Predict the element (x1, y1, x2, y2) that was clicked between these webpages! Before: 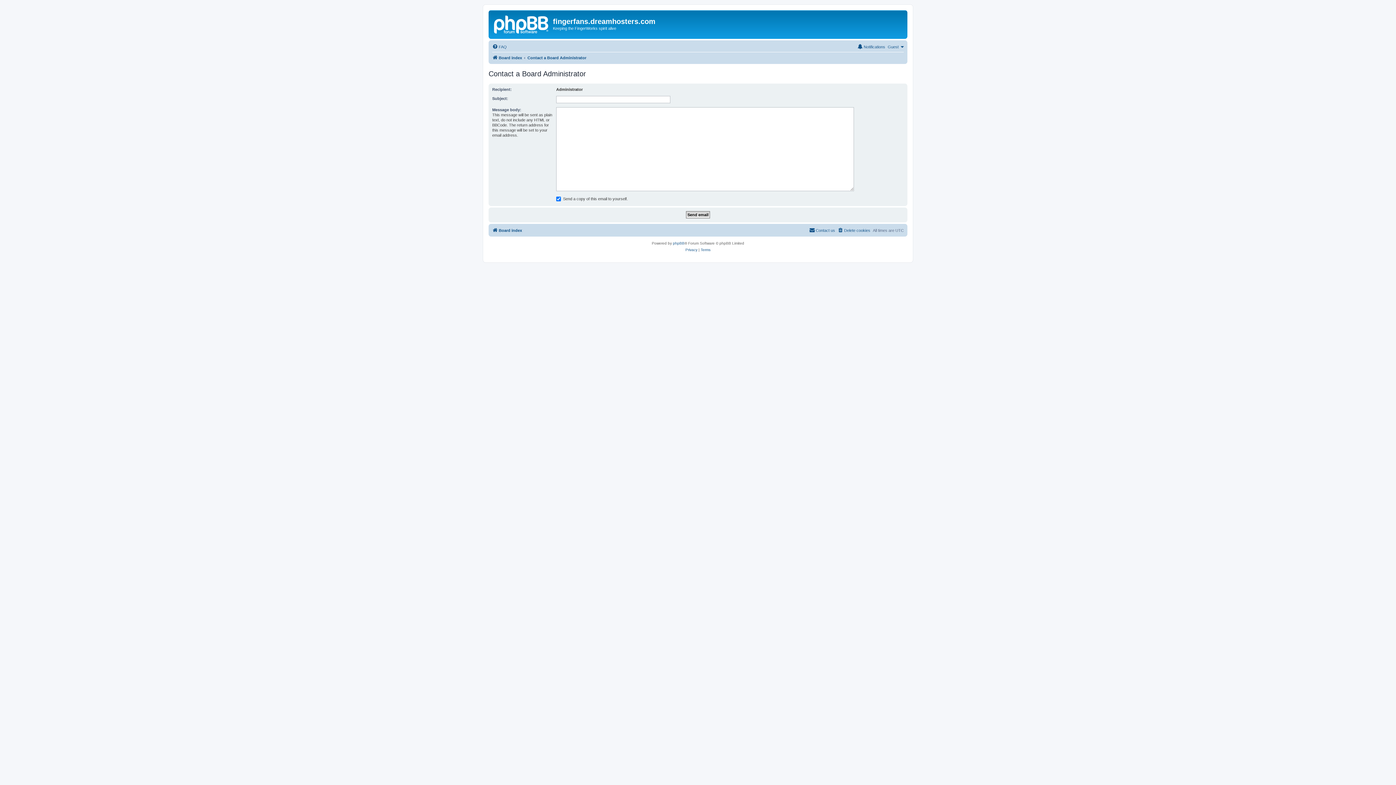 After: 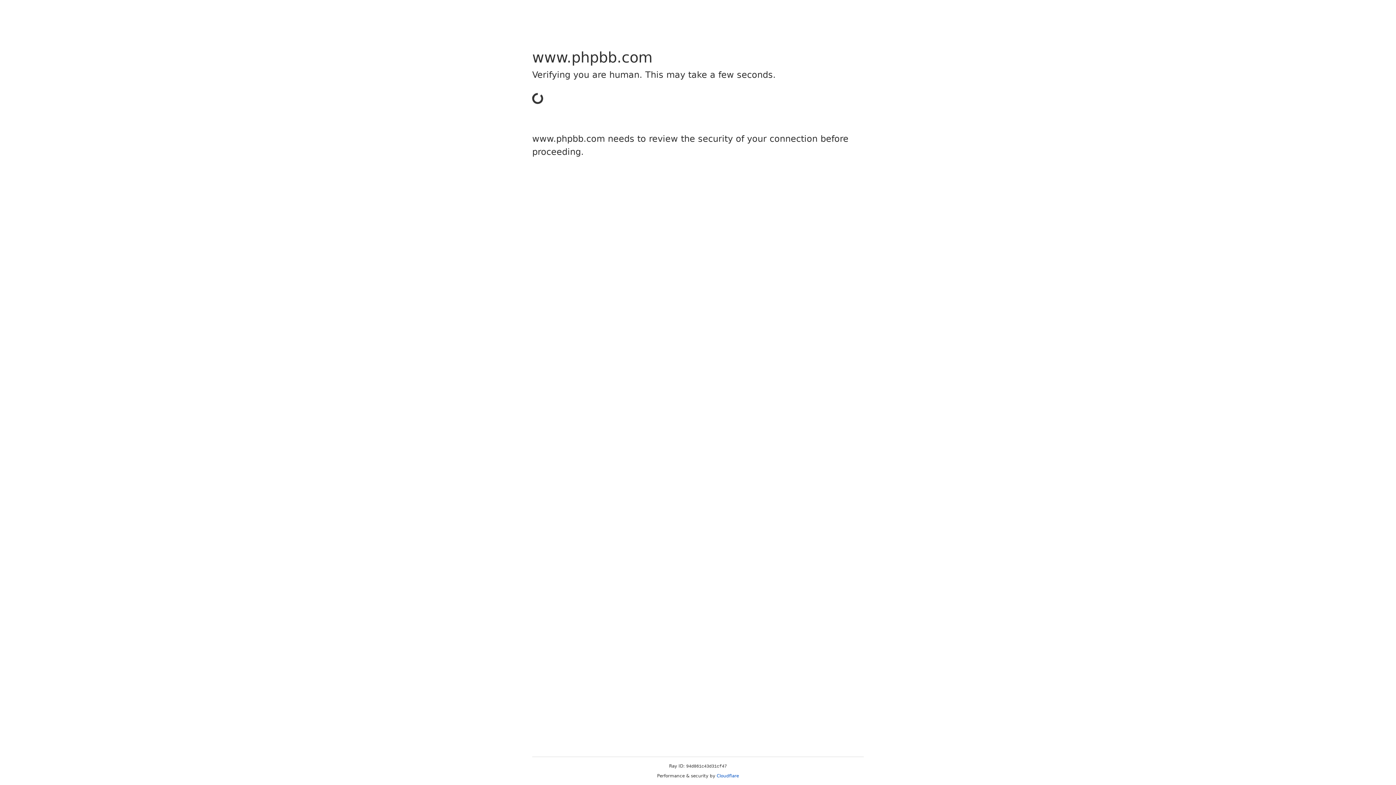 Action: bbox: (673, 240, 684, 246) label: phpBB